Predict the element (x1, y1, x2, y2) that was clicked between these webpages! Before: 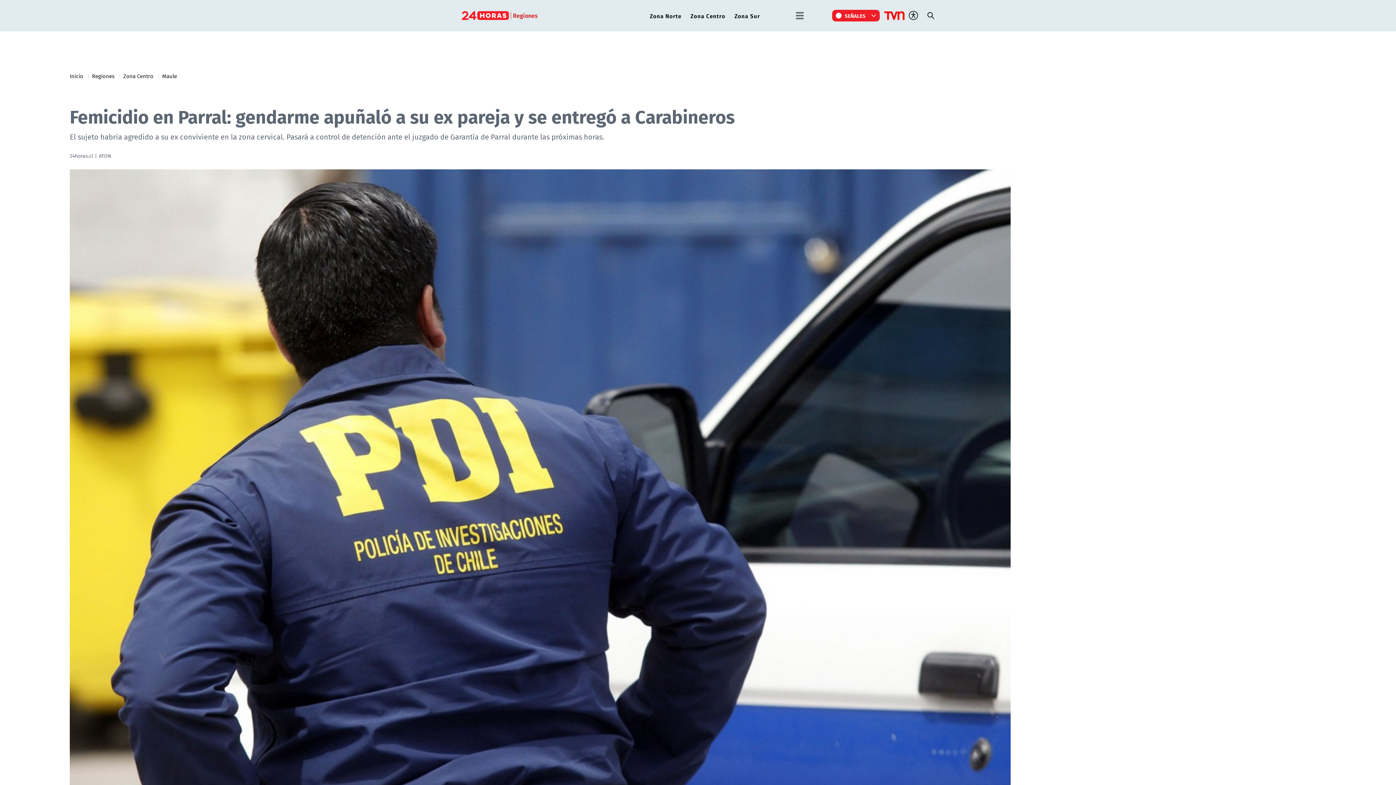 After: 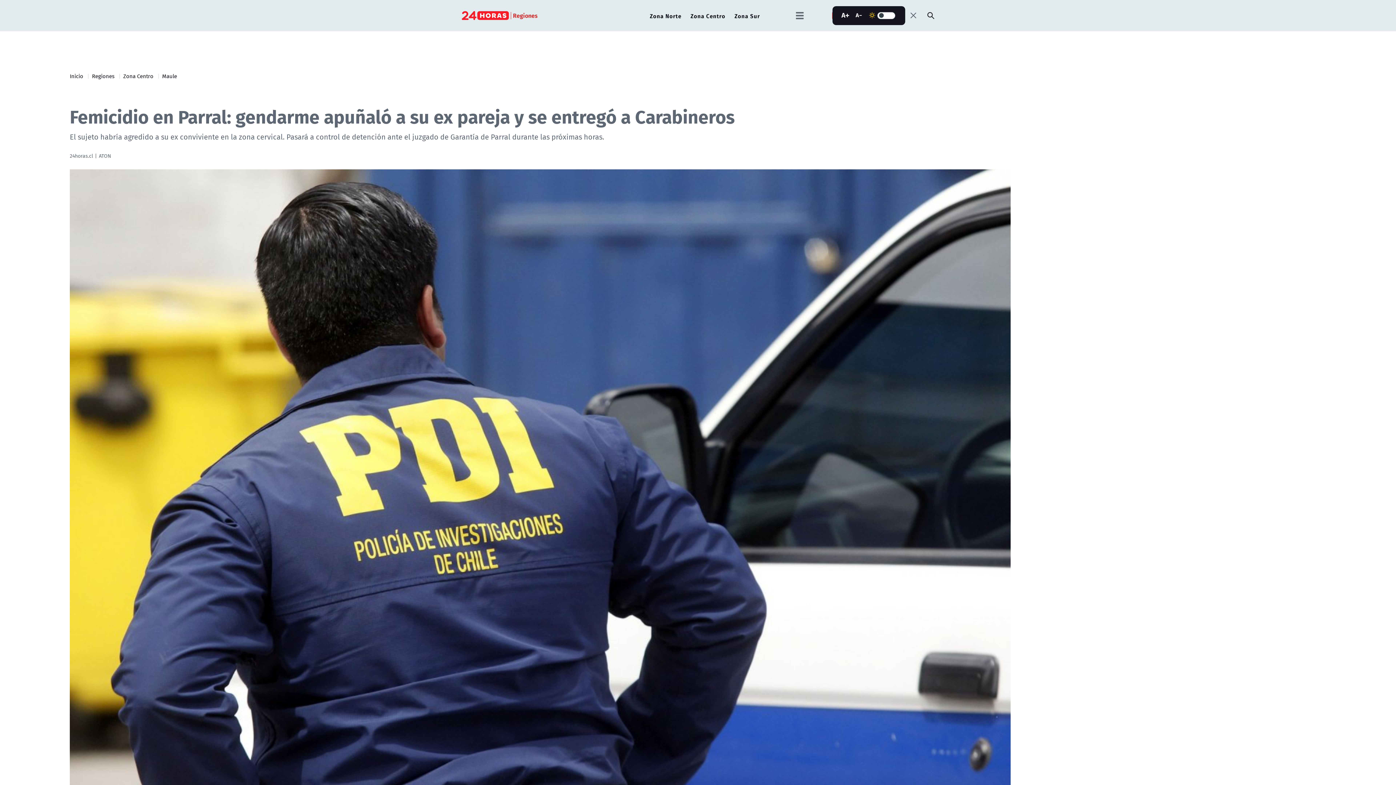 Action: bbox: (909, 10, 918, 20)